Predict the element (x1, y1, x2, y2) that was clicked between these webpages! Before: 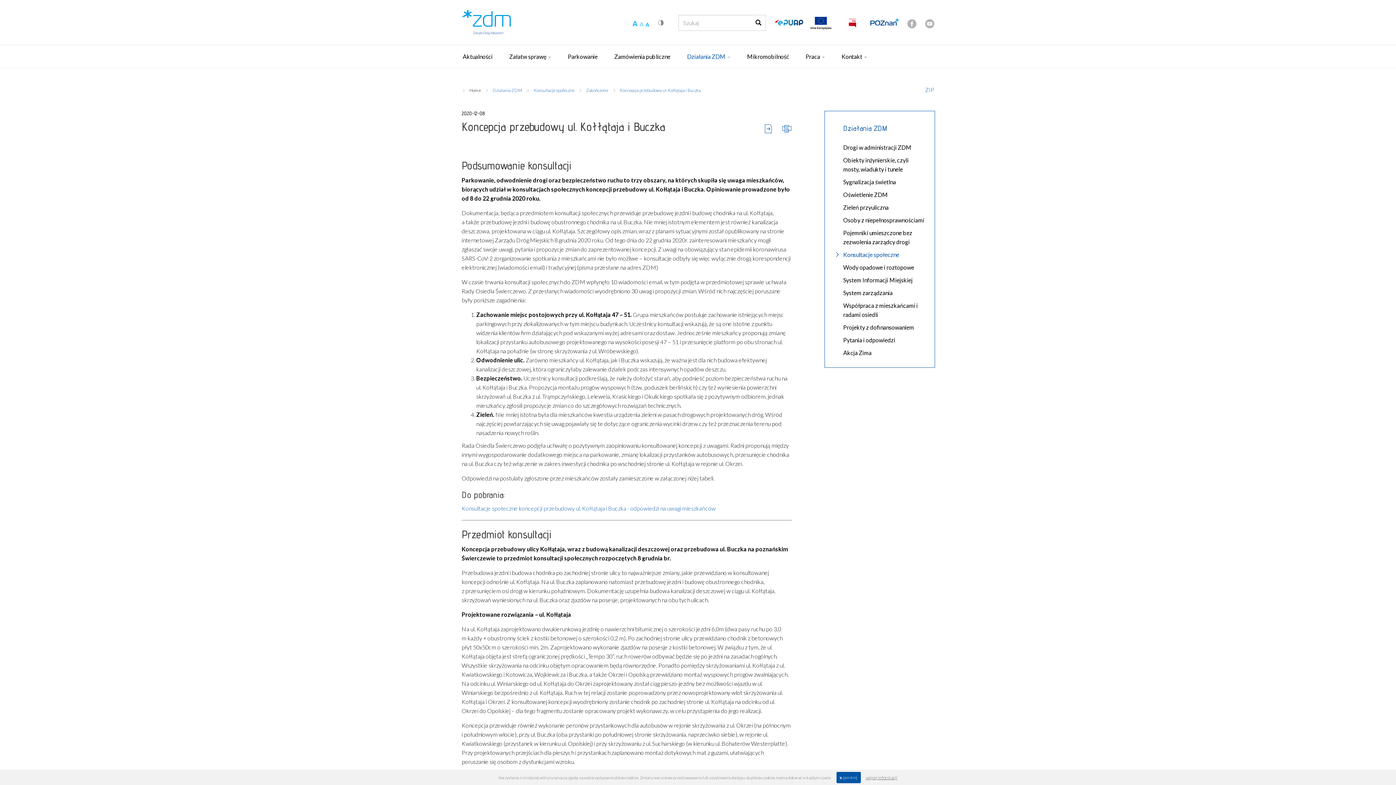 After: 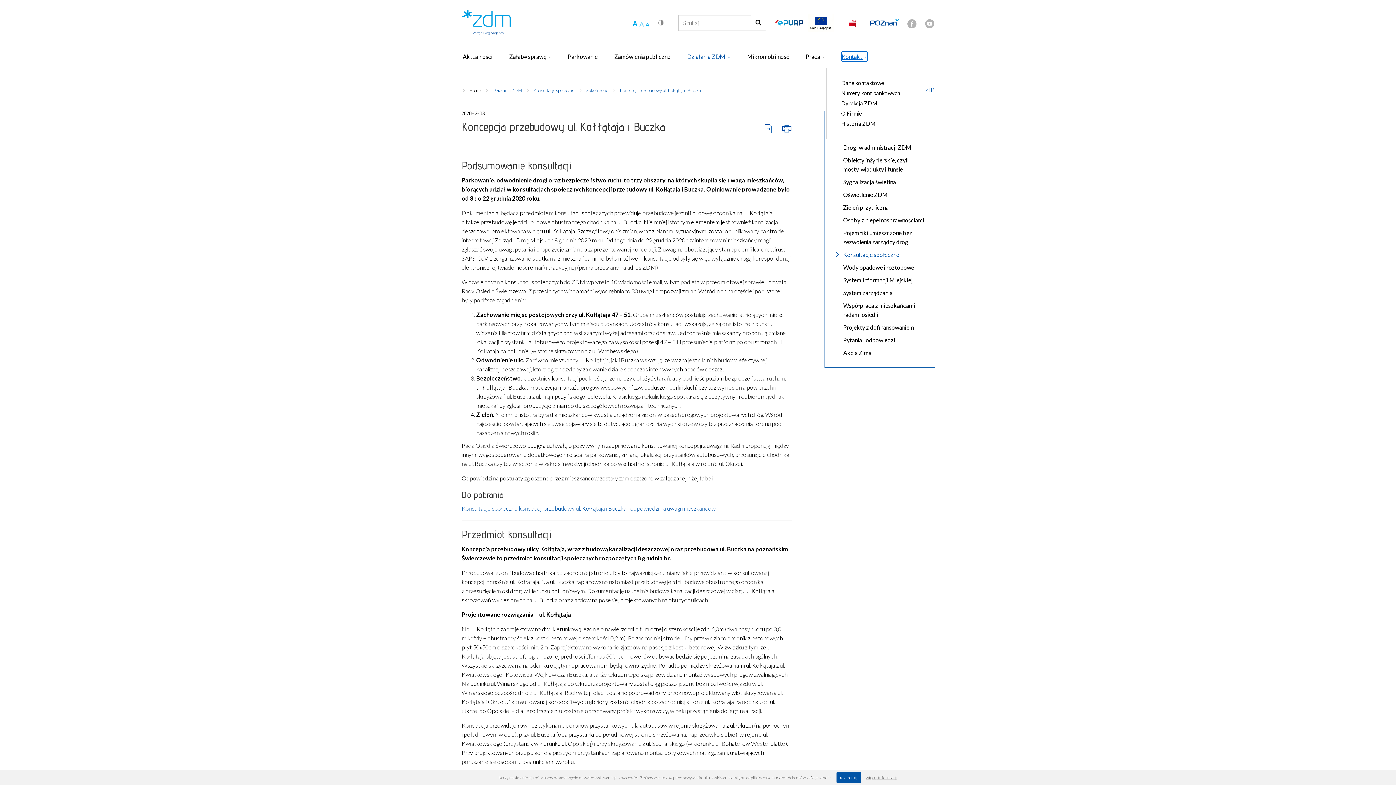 Action: bbox: (841, 51, 868, 61) label: Kontakt 